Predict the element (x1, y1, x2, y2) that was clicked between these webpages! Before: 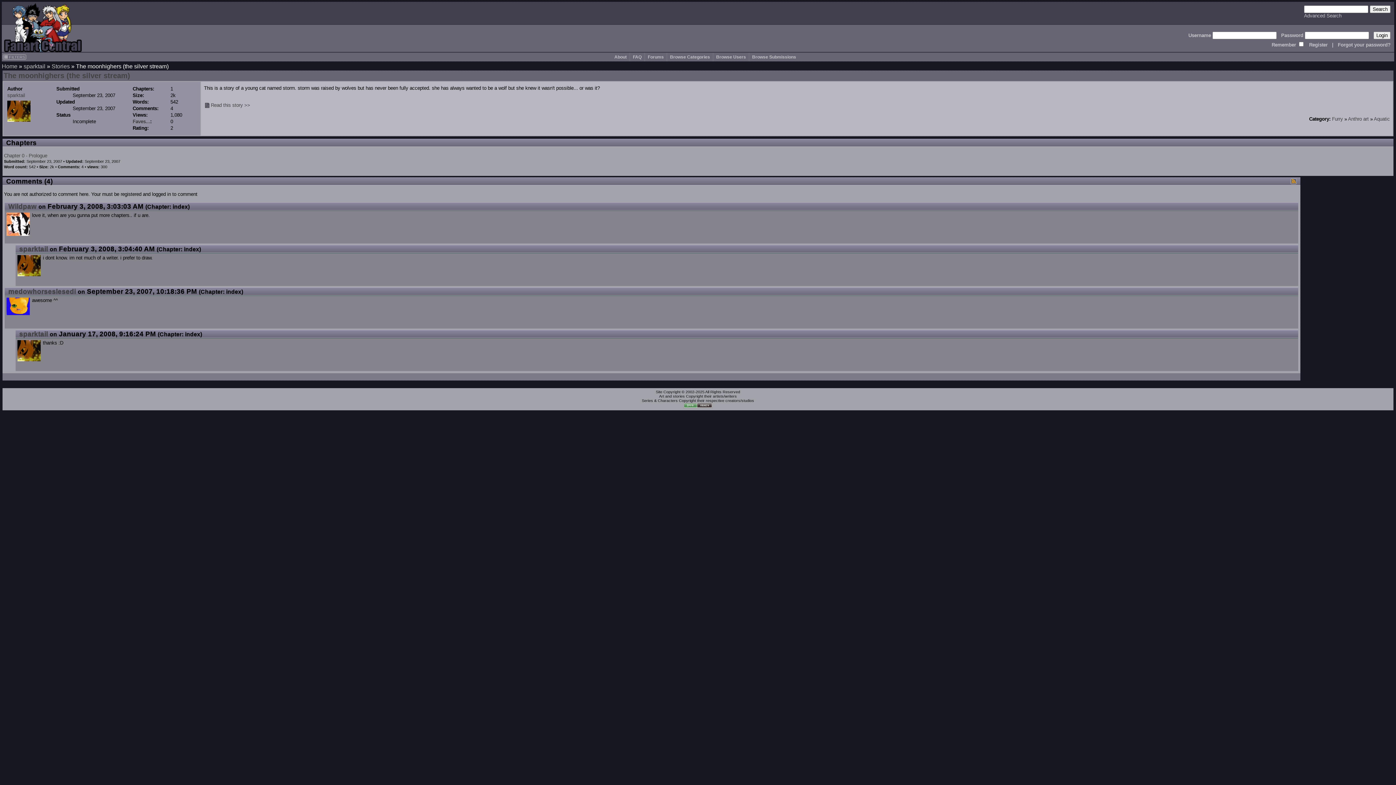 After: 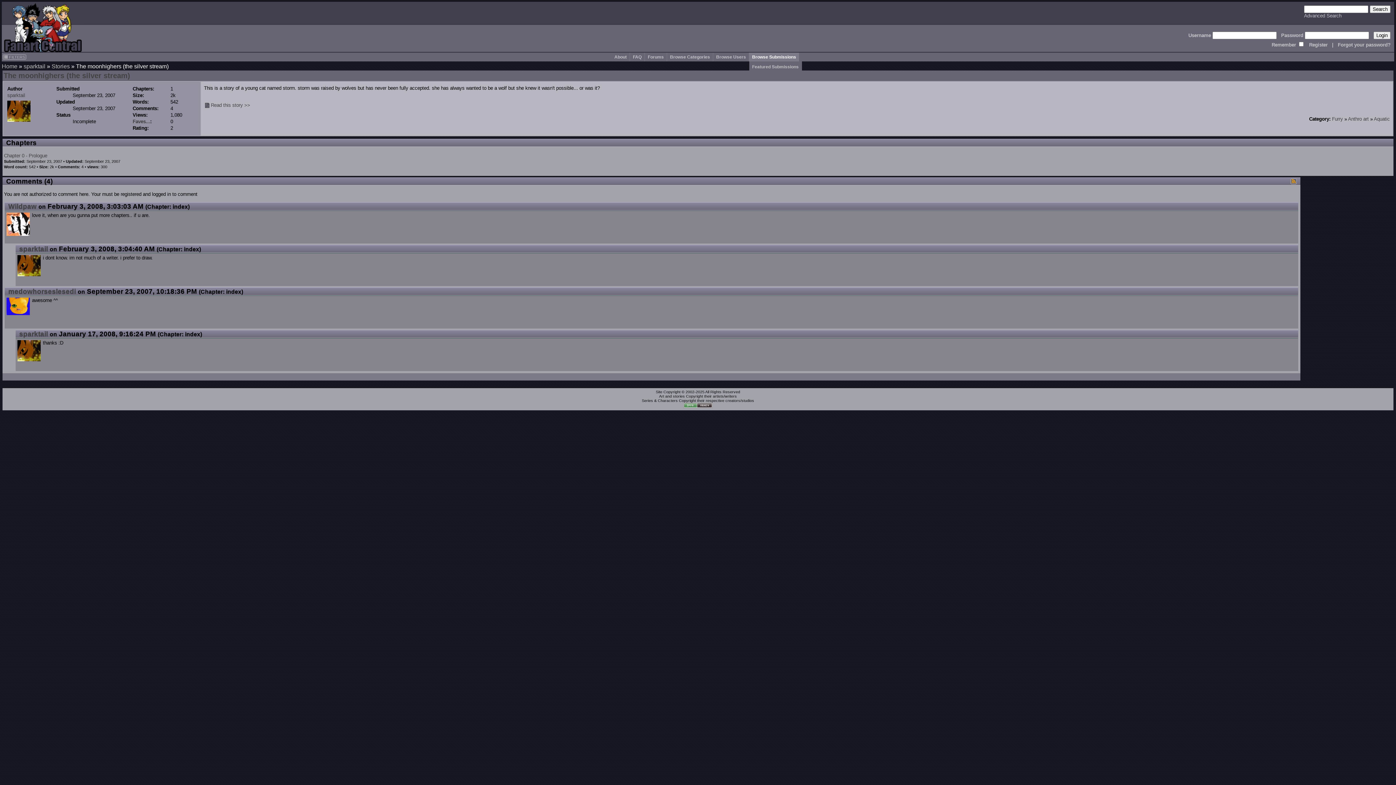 Action: bbox: (752, 54, 796, 59) label: Browse Submissions